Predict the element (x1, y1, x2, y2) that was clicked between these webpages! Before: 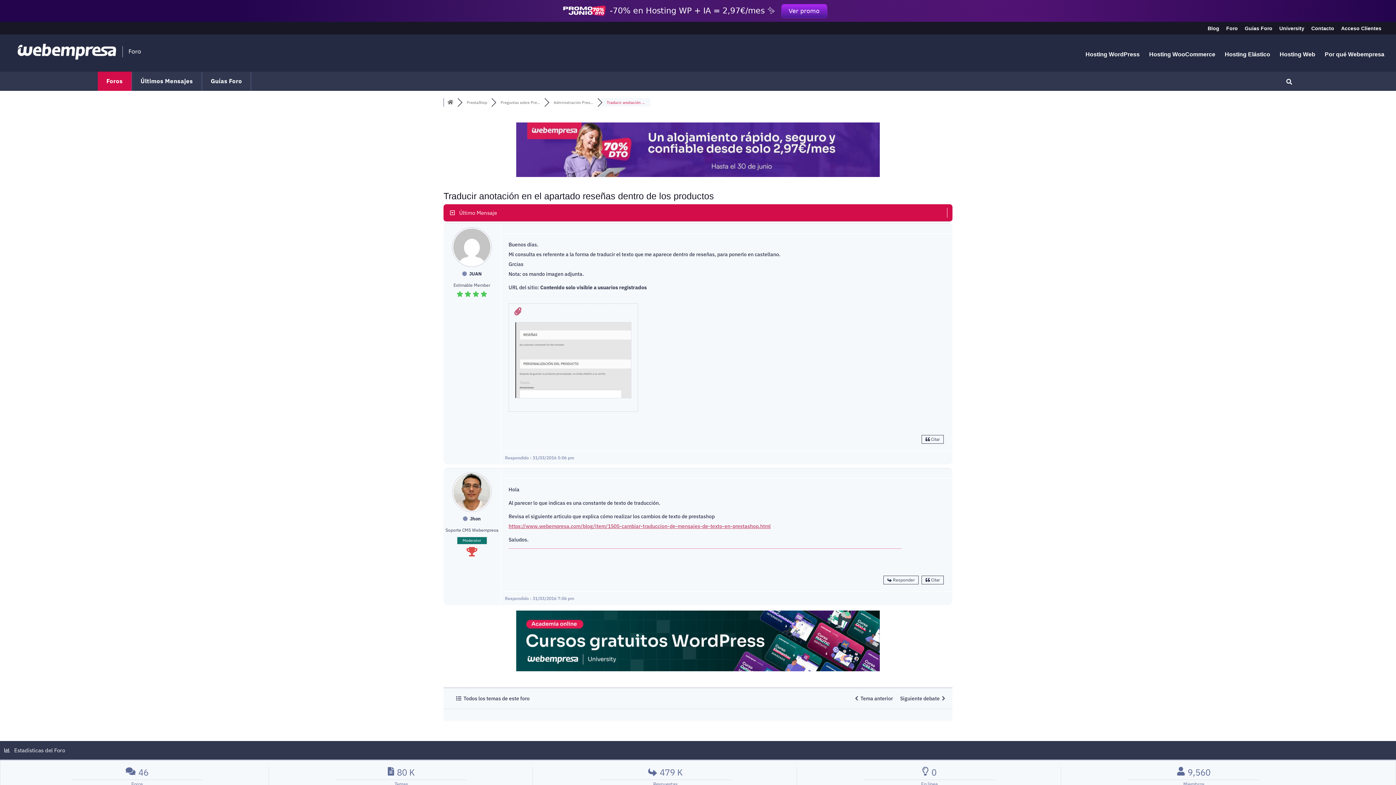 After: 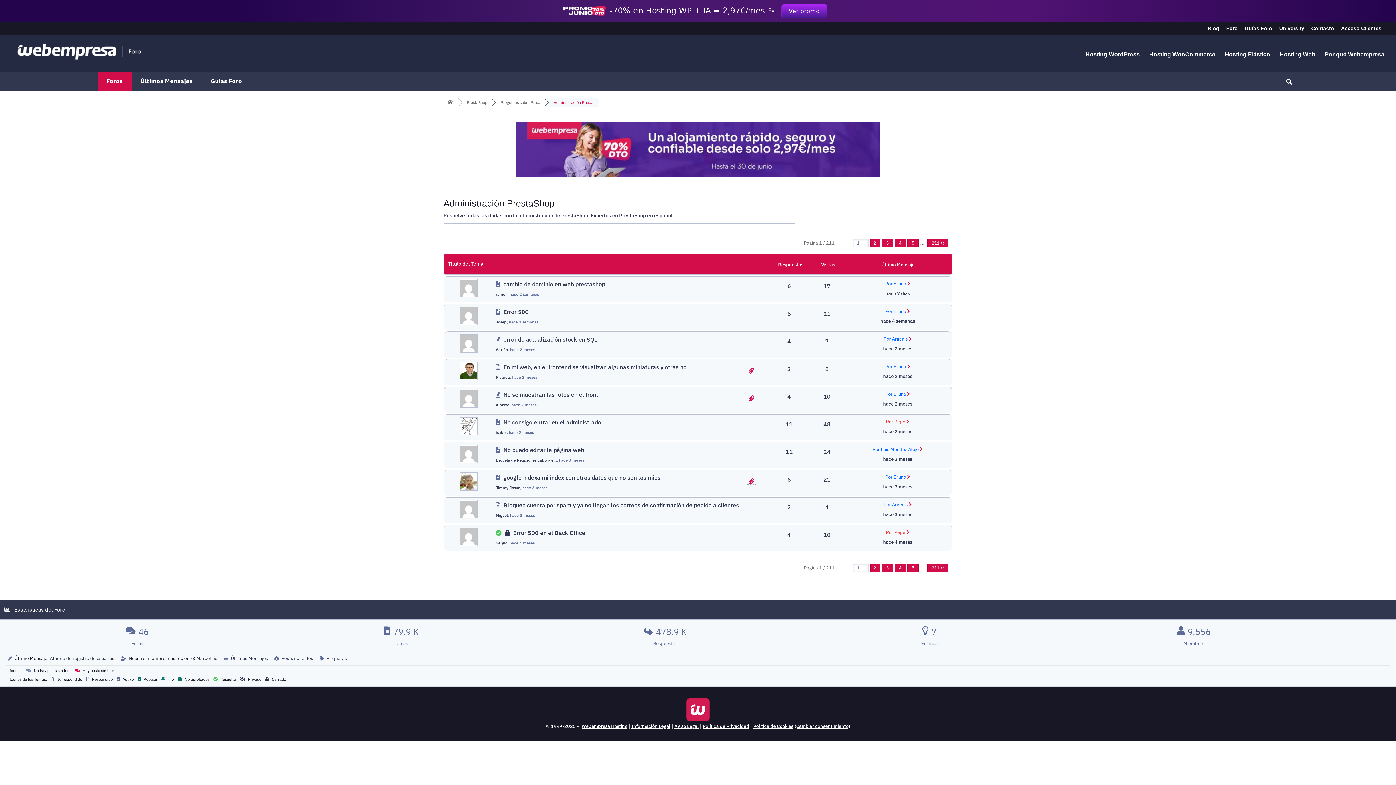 Action: bbox: (456, 695, 529, 702) label:   Todos los temas de este foro